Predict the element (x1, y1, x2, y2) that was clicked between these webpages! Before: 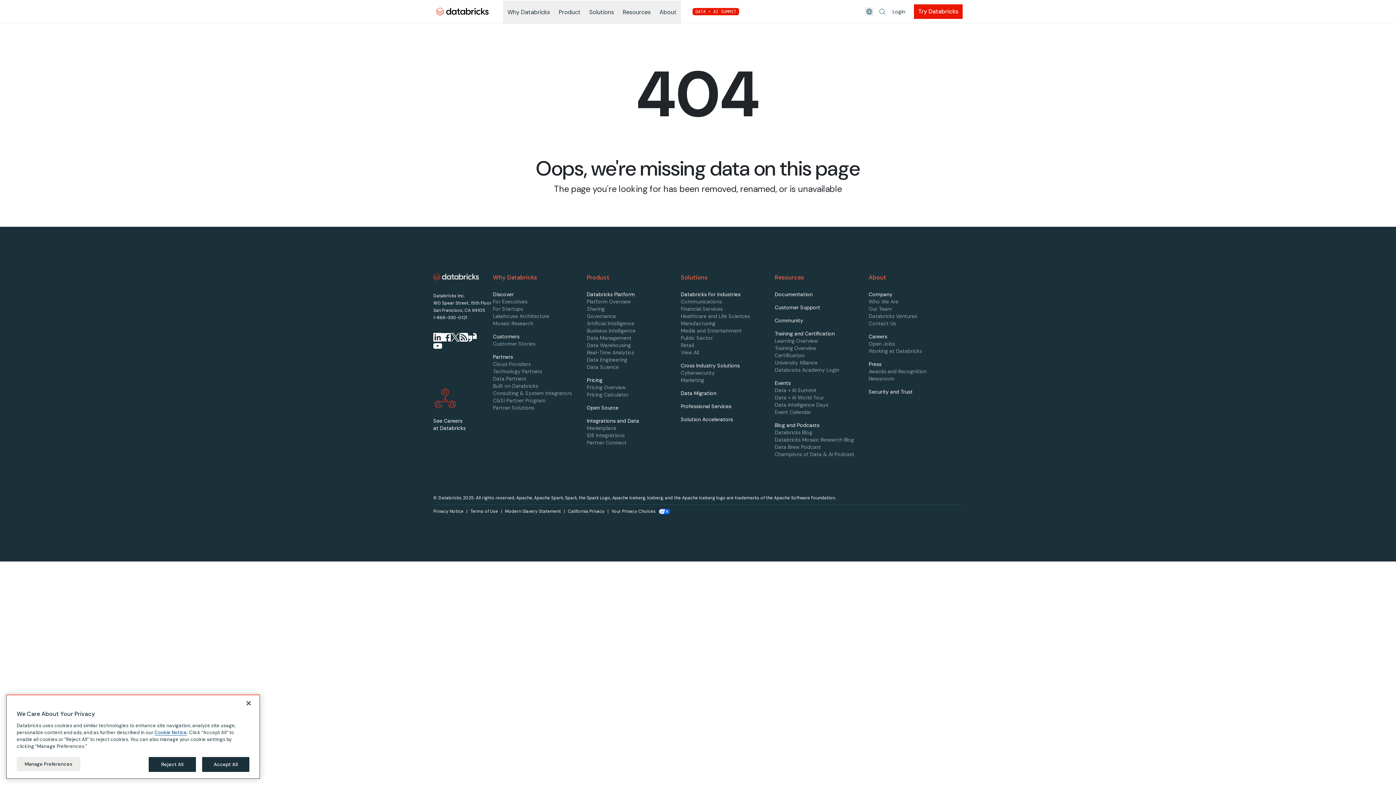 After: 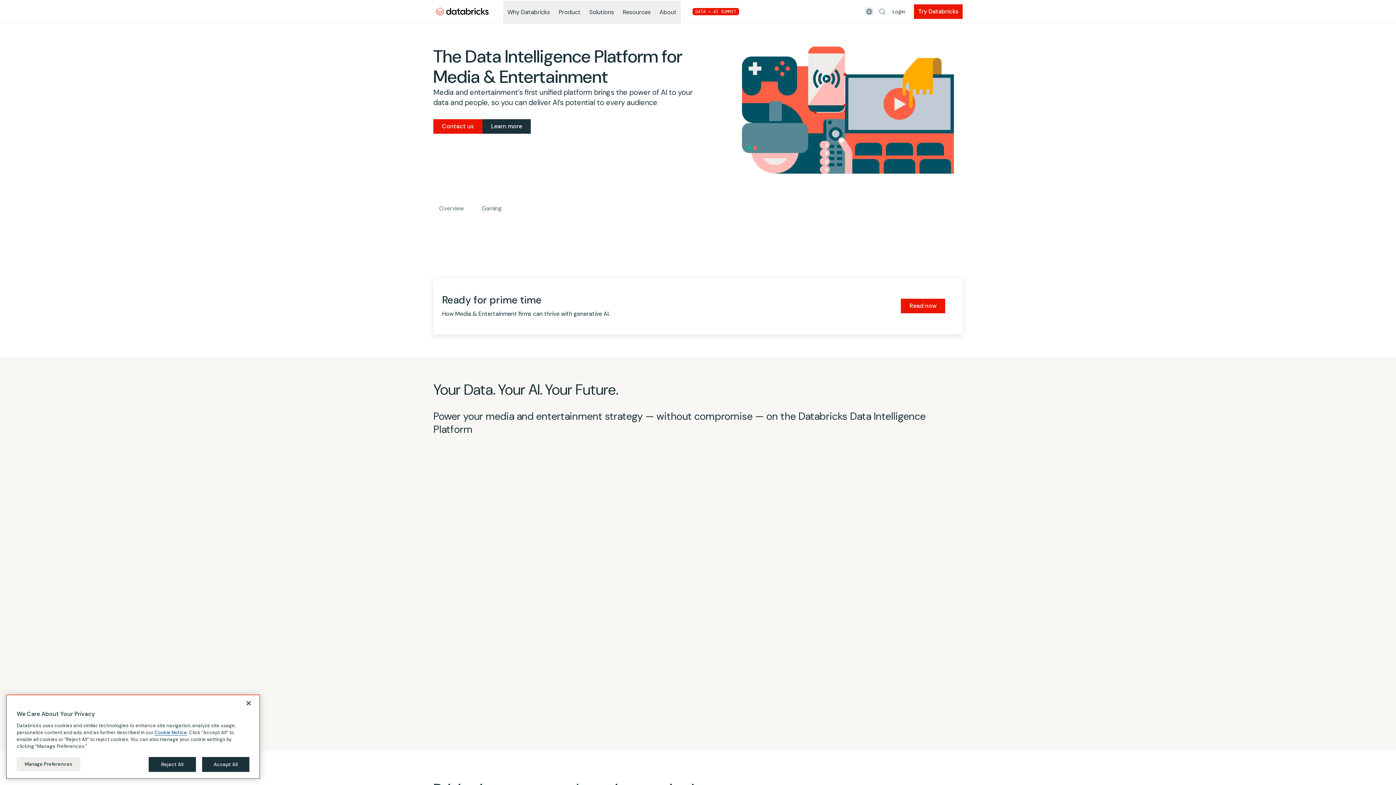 Action: bbox: (681, 327, 742, 334) label: Media and Entertainment page link in footer